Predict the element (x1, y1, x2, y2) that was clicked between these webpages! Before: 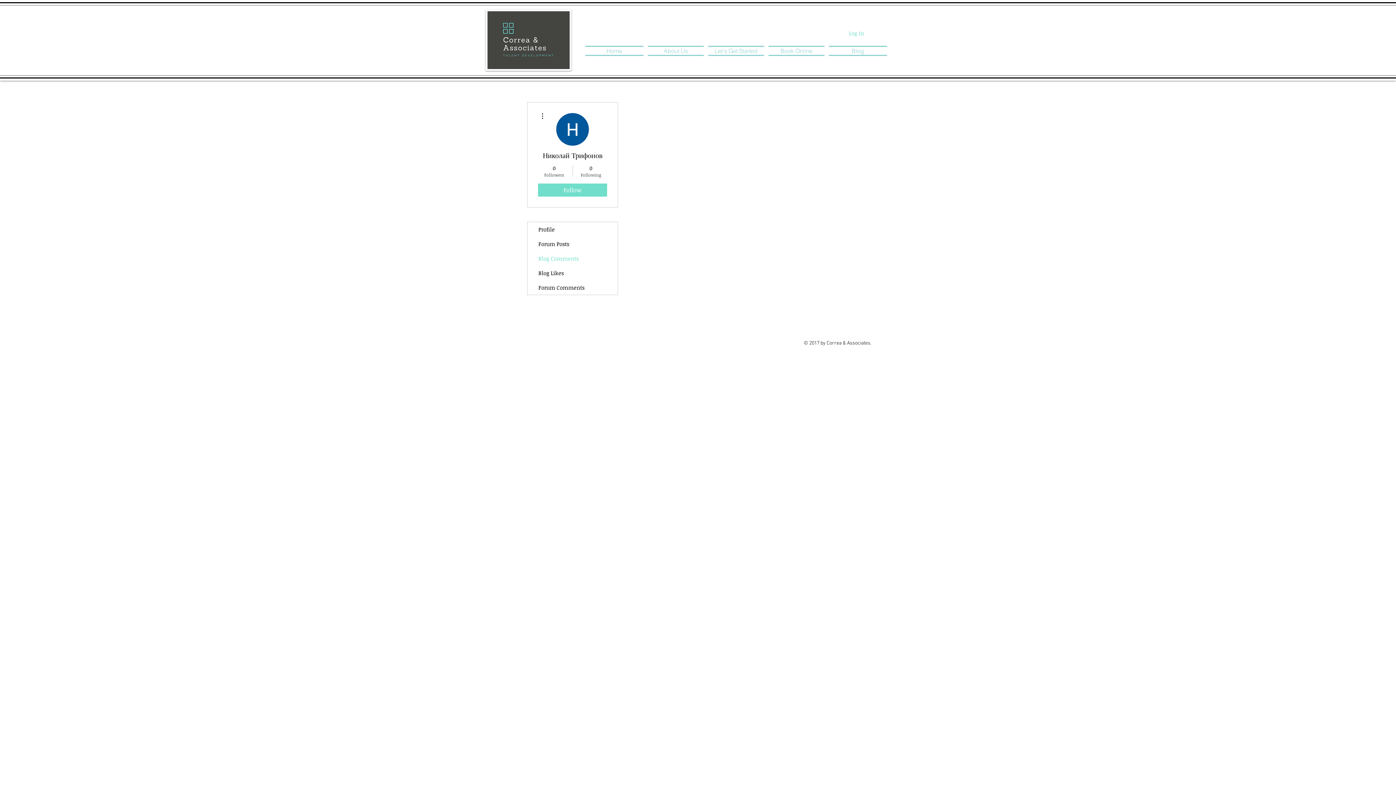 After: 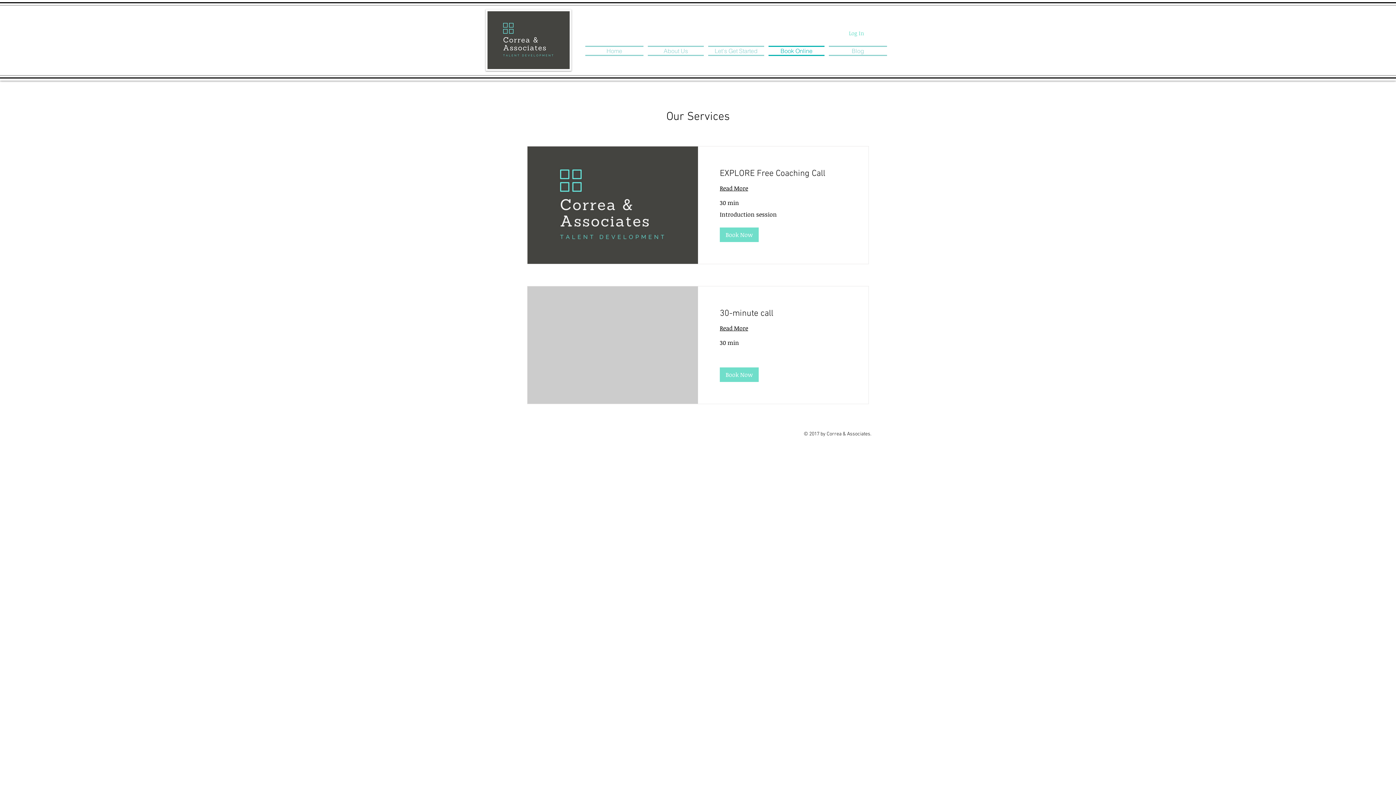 Action: bbox: (766, 45, 826, 56) label: Book Online